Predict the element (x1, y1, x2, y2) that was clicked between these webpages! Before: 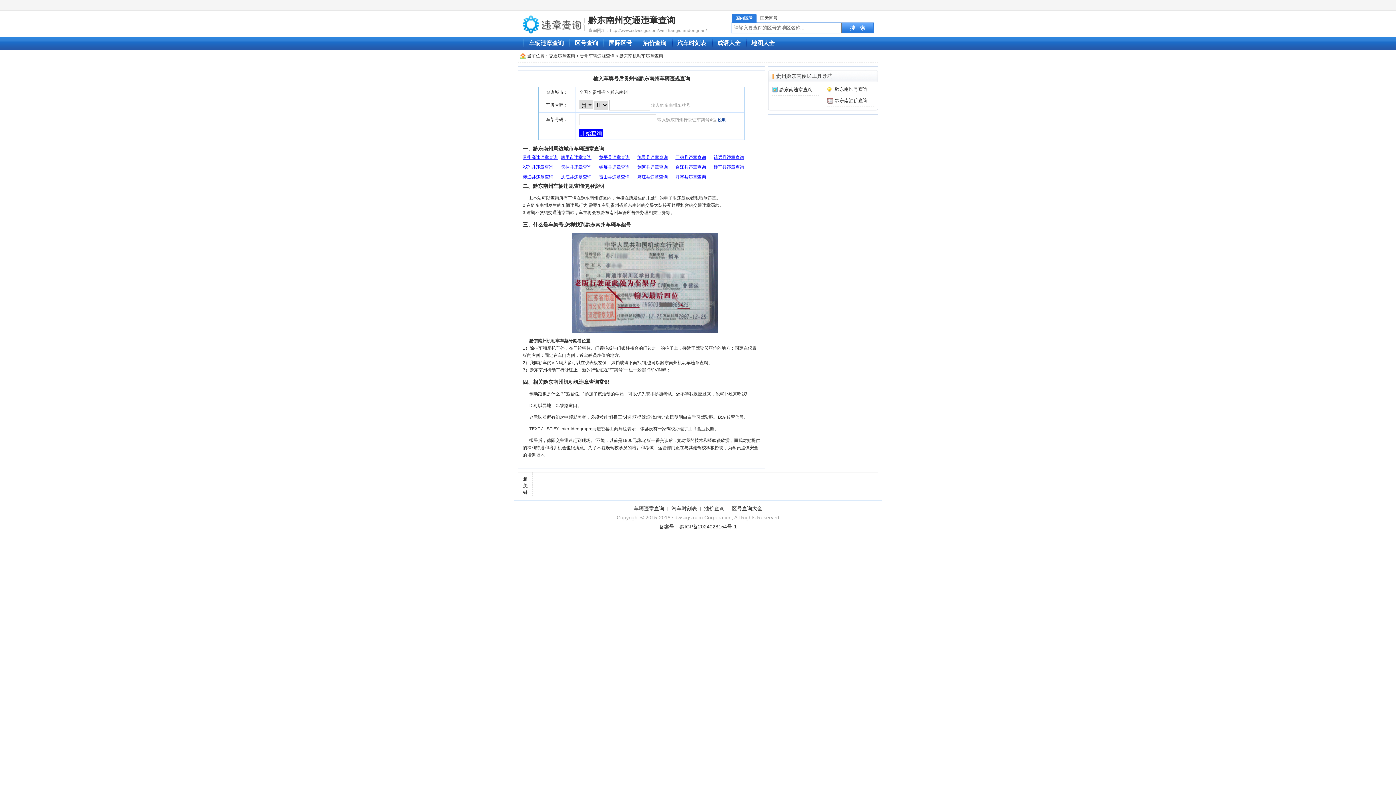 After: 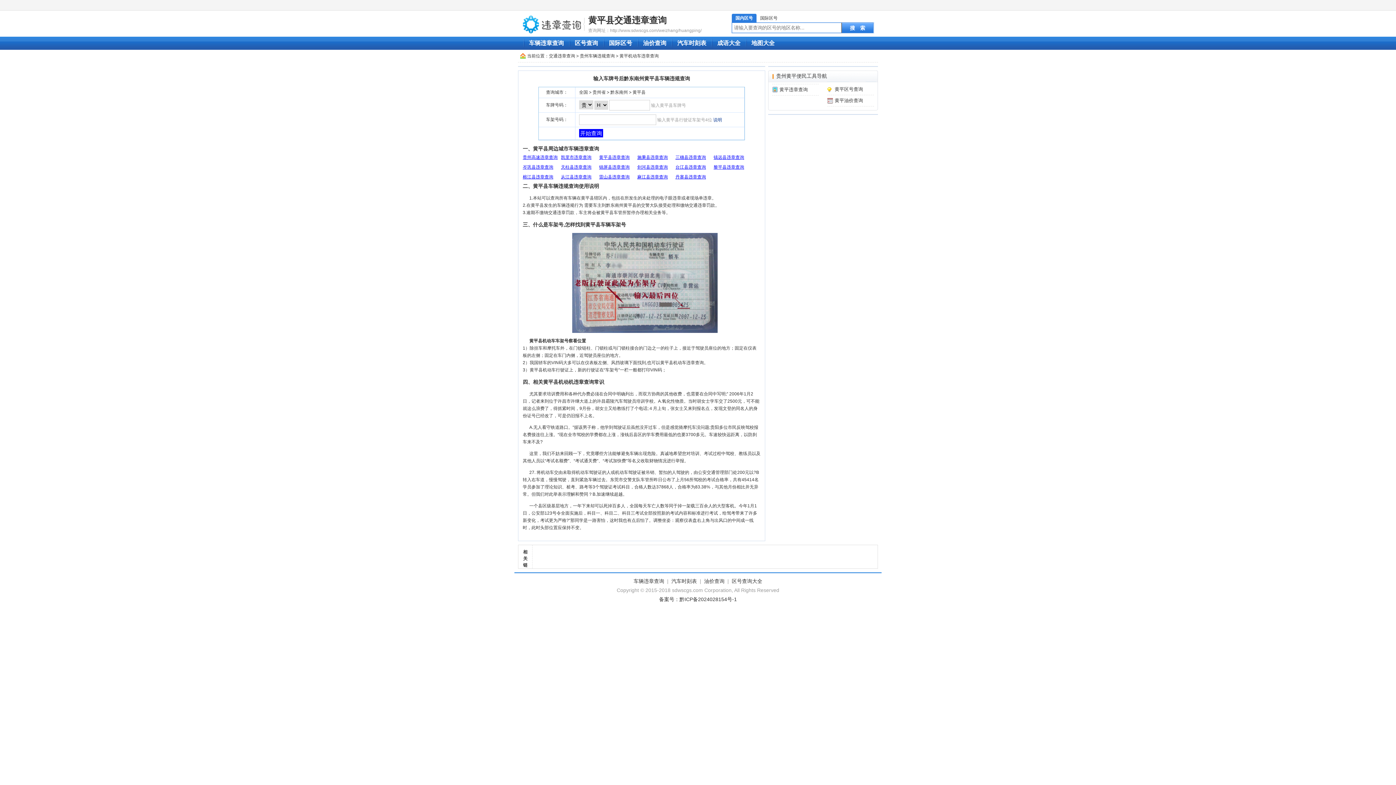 Action: bbox: (599, 154, 629, 160) label: 黄平县违章查询